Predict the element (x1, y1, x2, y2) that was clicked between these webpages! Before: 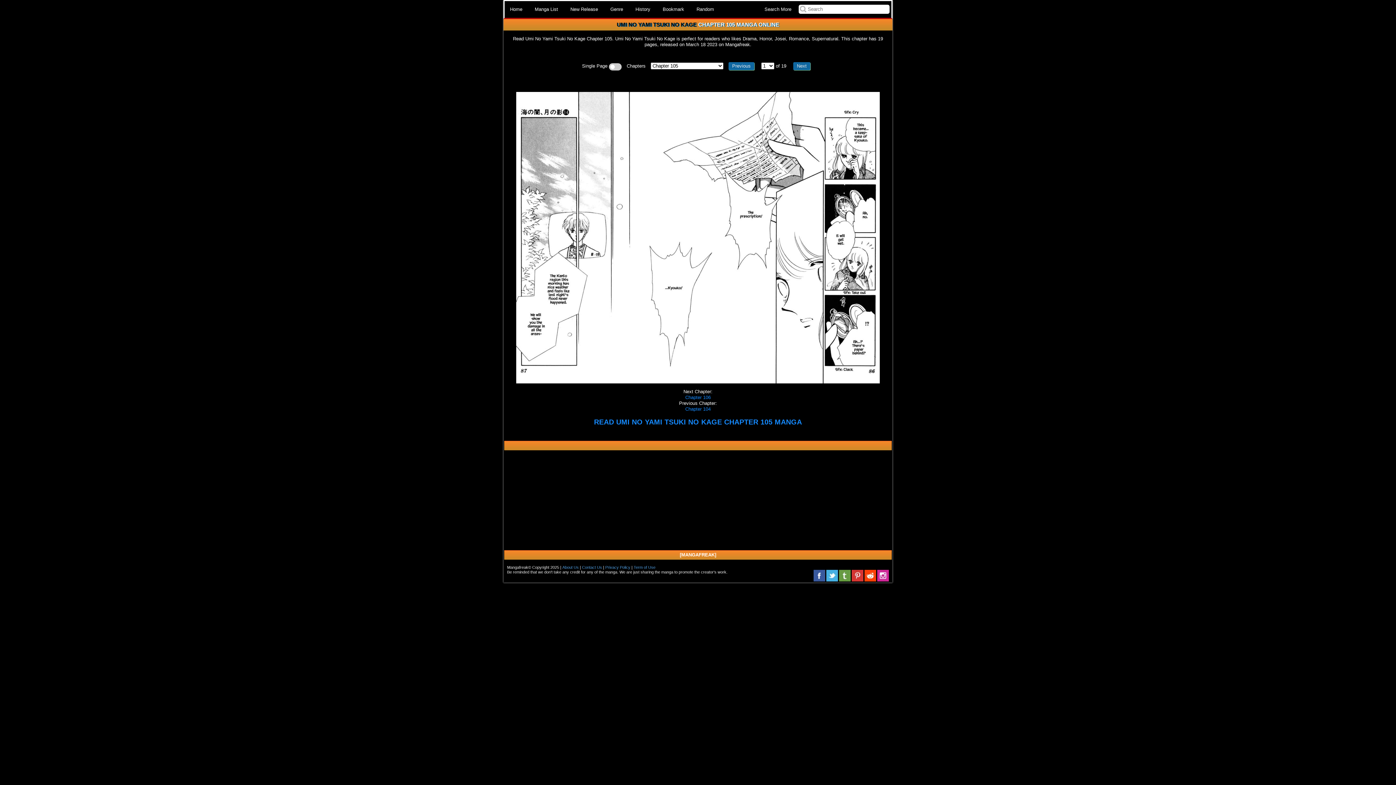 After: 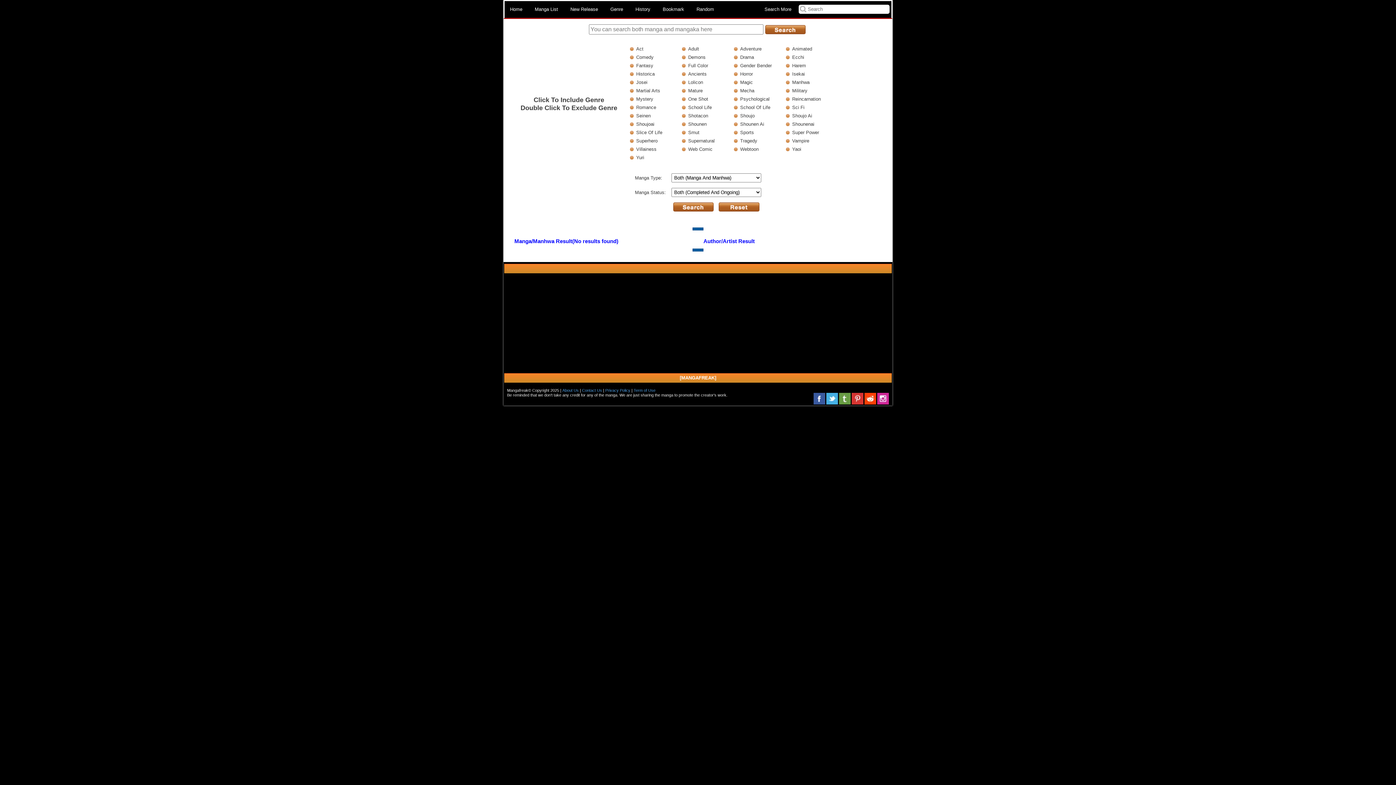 Action: label: Search More bbox: (759, 1, 797, 17)